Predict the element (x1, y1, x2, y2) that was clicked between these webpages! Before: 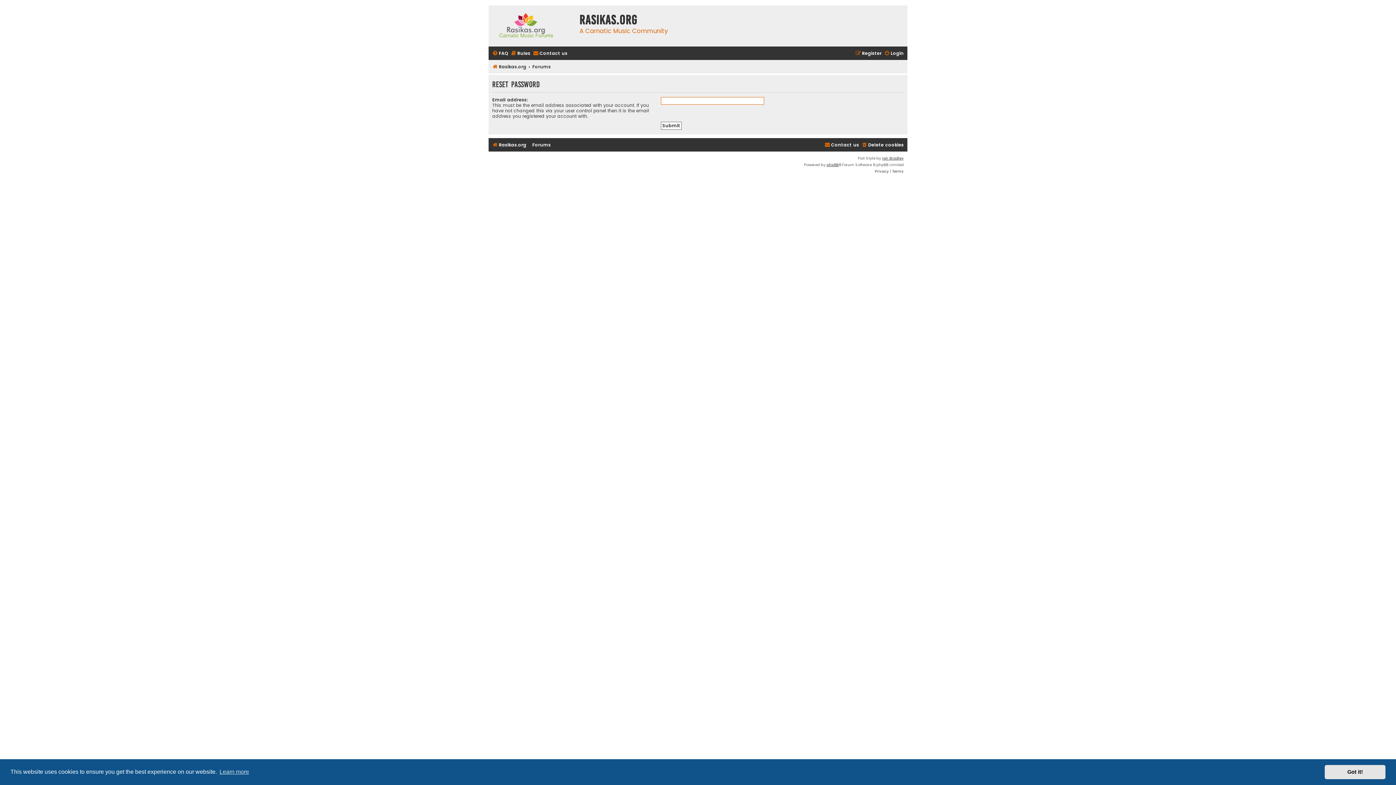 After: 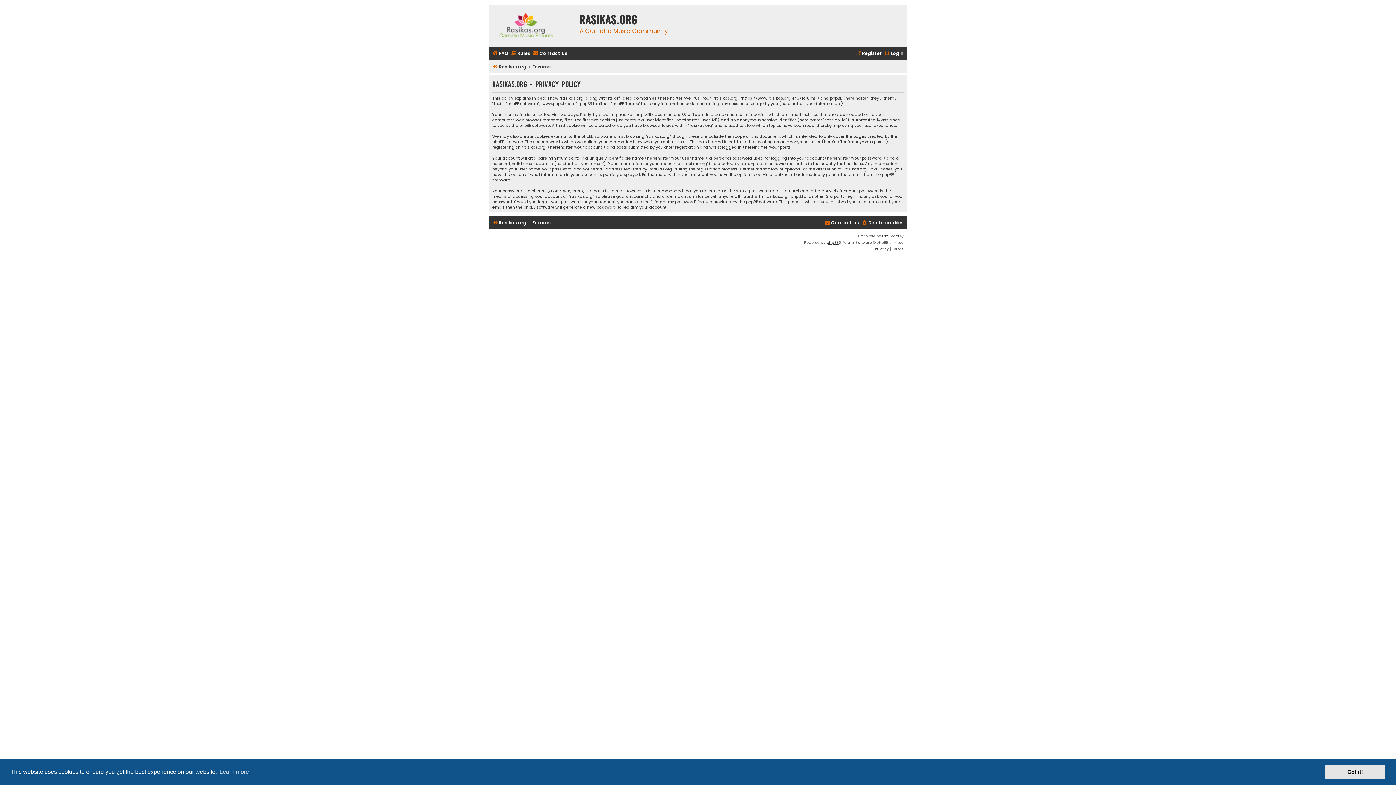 Action: label: Privacy bbox: (875, 168, 889, 175)